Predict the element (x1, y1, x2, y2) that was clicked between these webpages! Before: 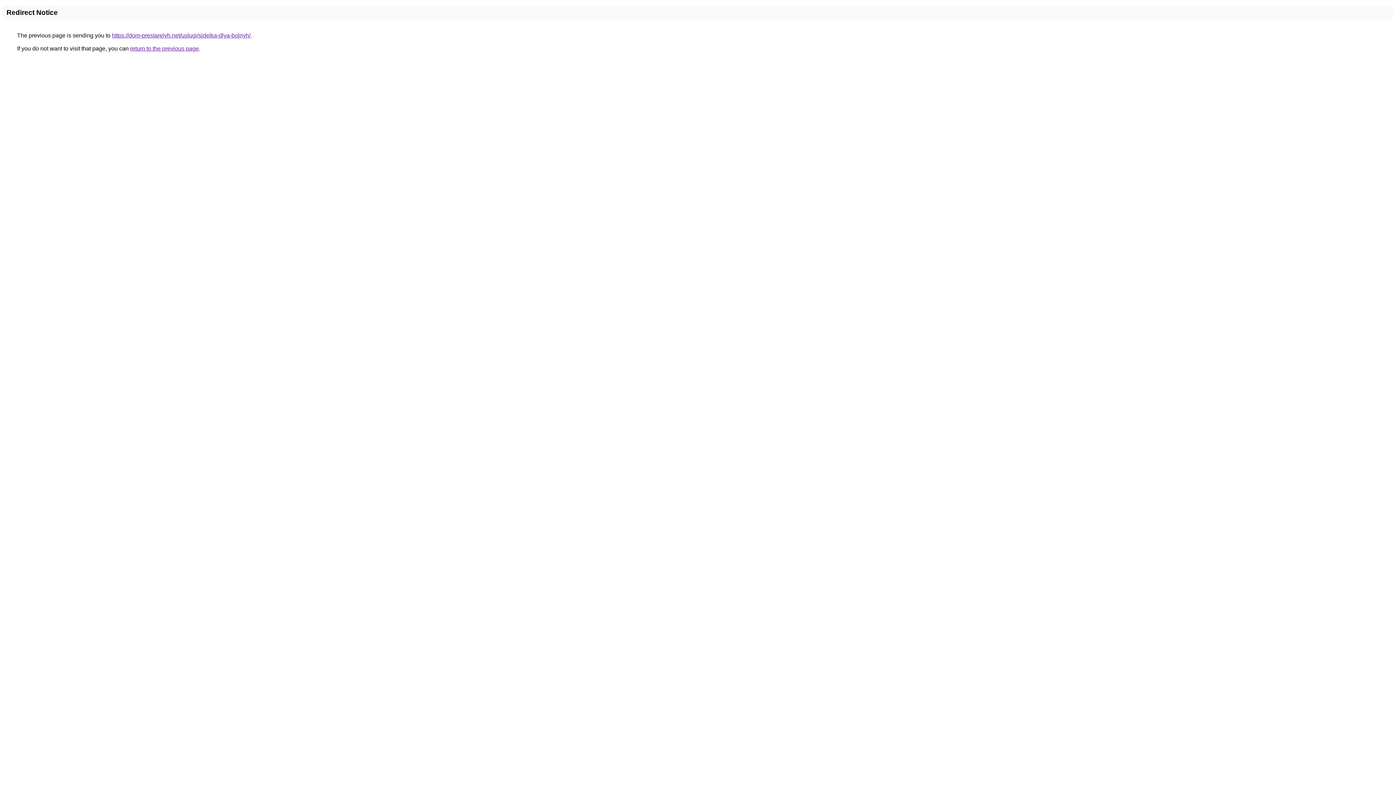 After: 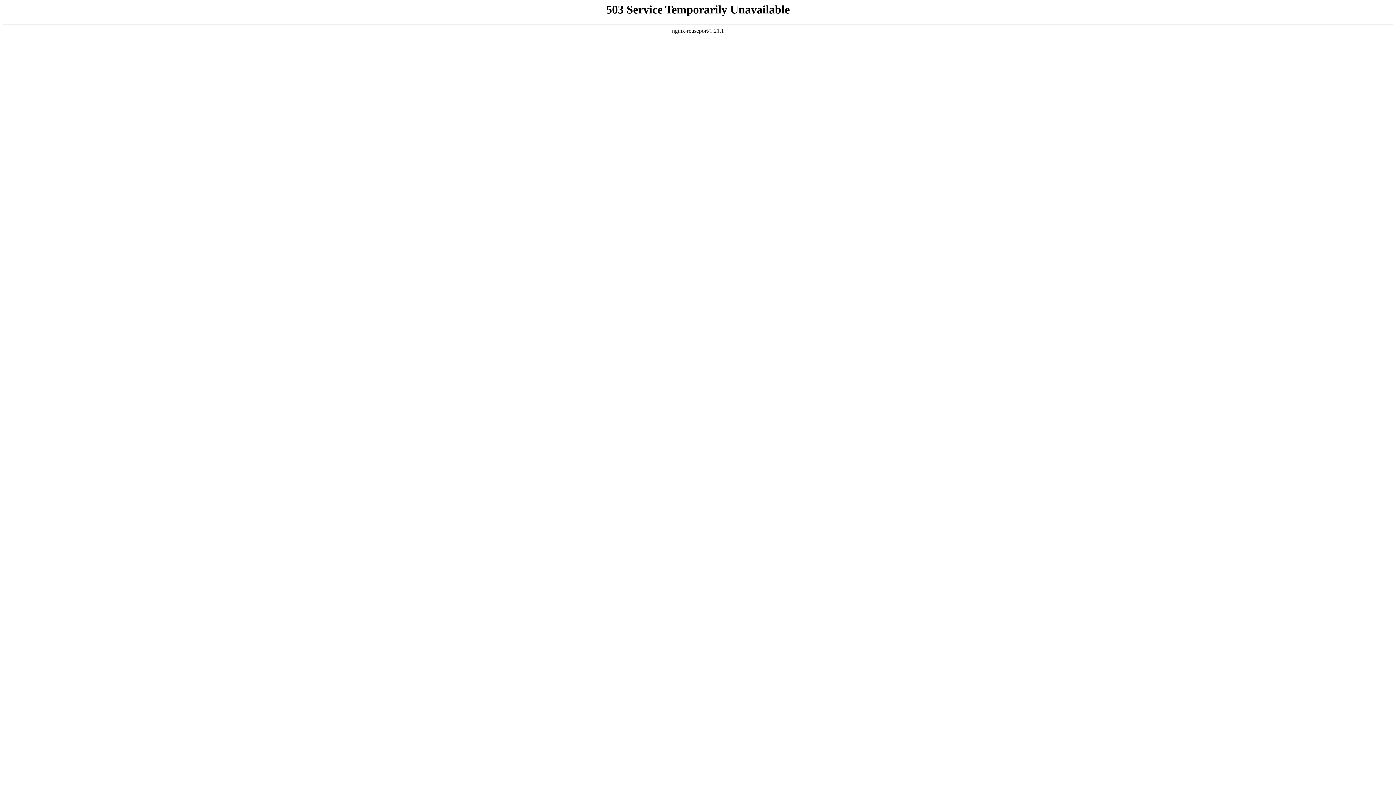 Action: label: https://dom-prestarelyh.net/uslugi/sidelka-dlya-bolnyh/ bbox: (112, 32, 250, 38)